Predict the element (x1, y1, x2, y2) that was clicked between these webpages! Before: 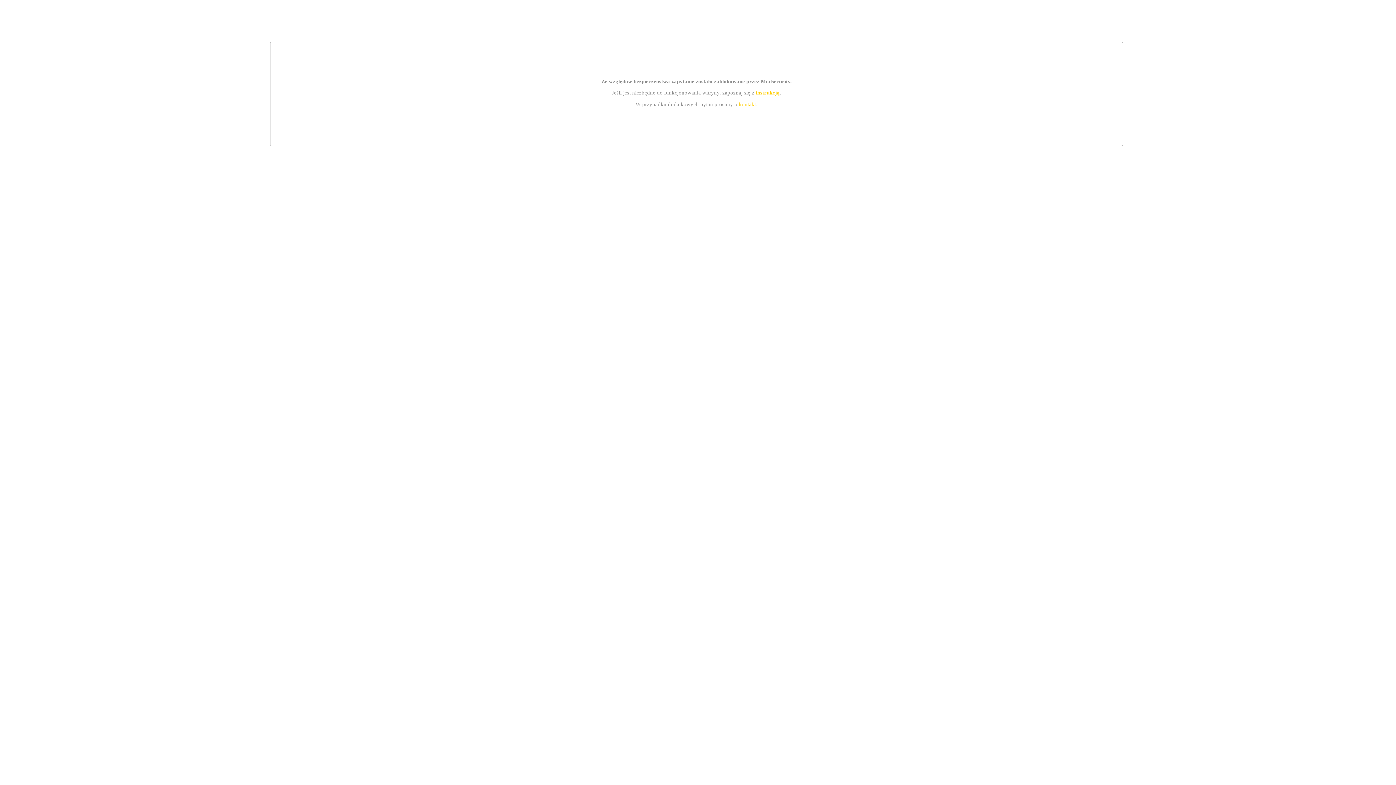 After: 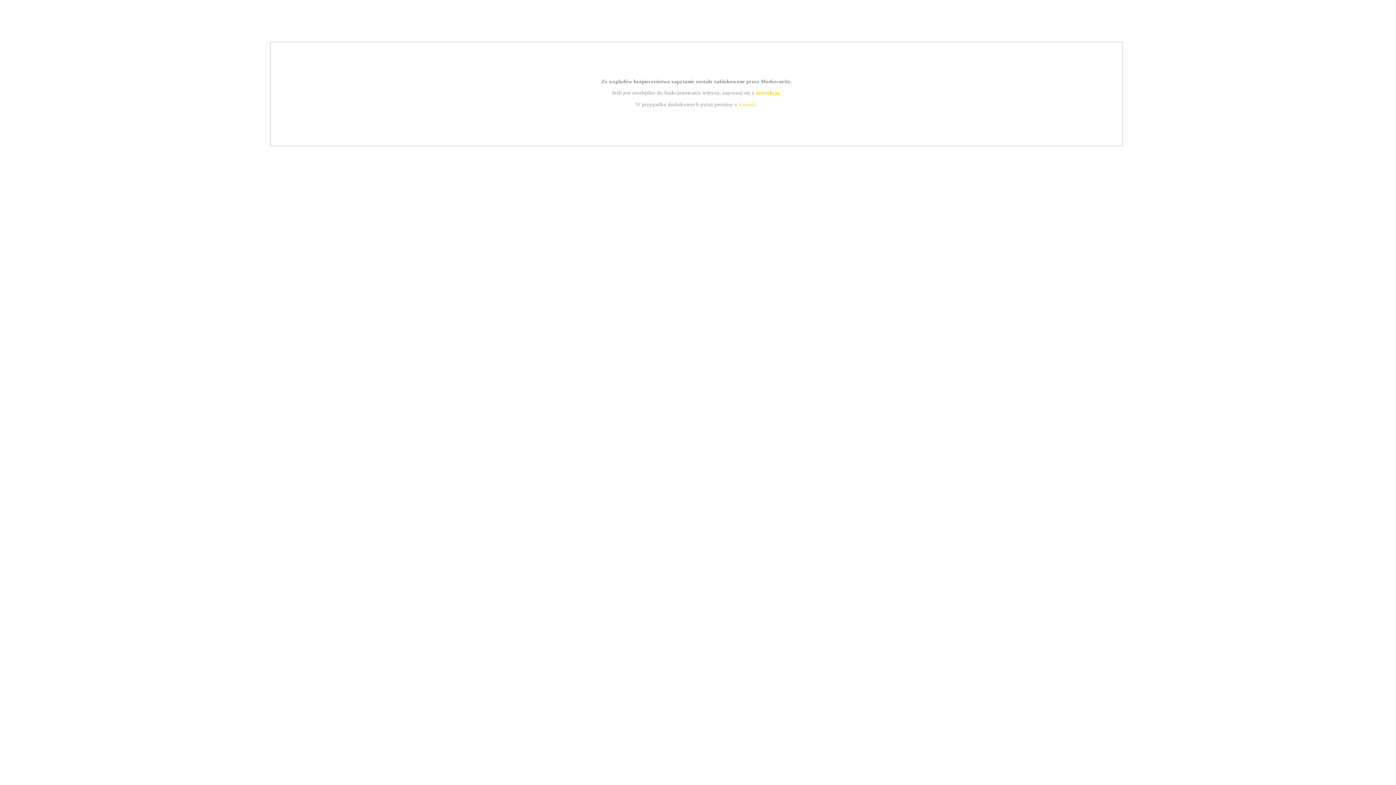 Action: label: instrukcją bbox: (755, 89, 779, 95)